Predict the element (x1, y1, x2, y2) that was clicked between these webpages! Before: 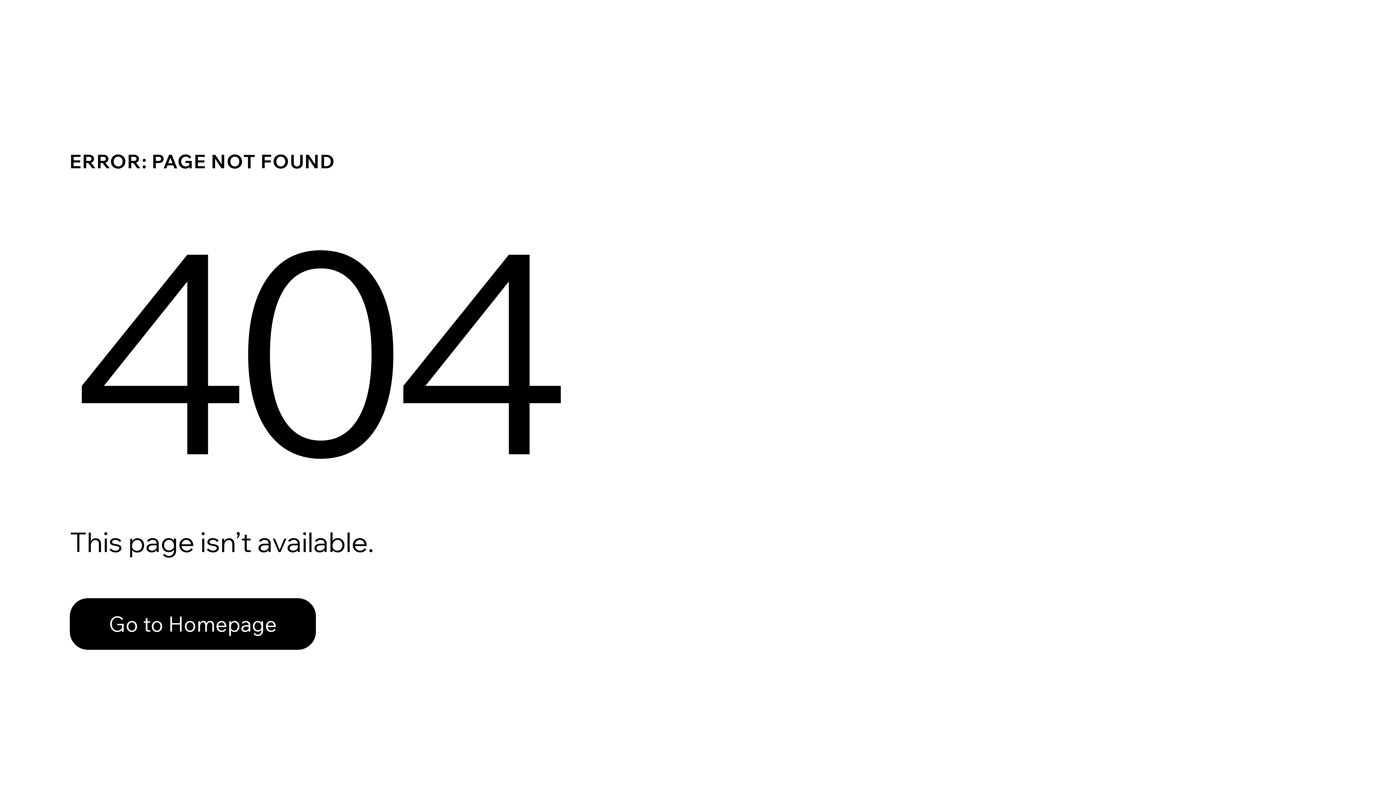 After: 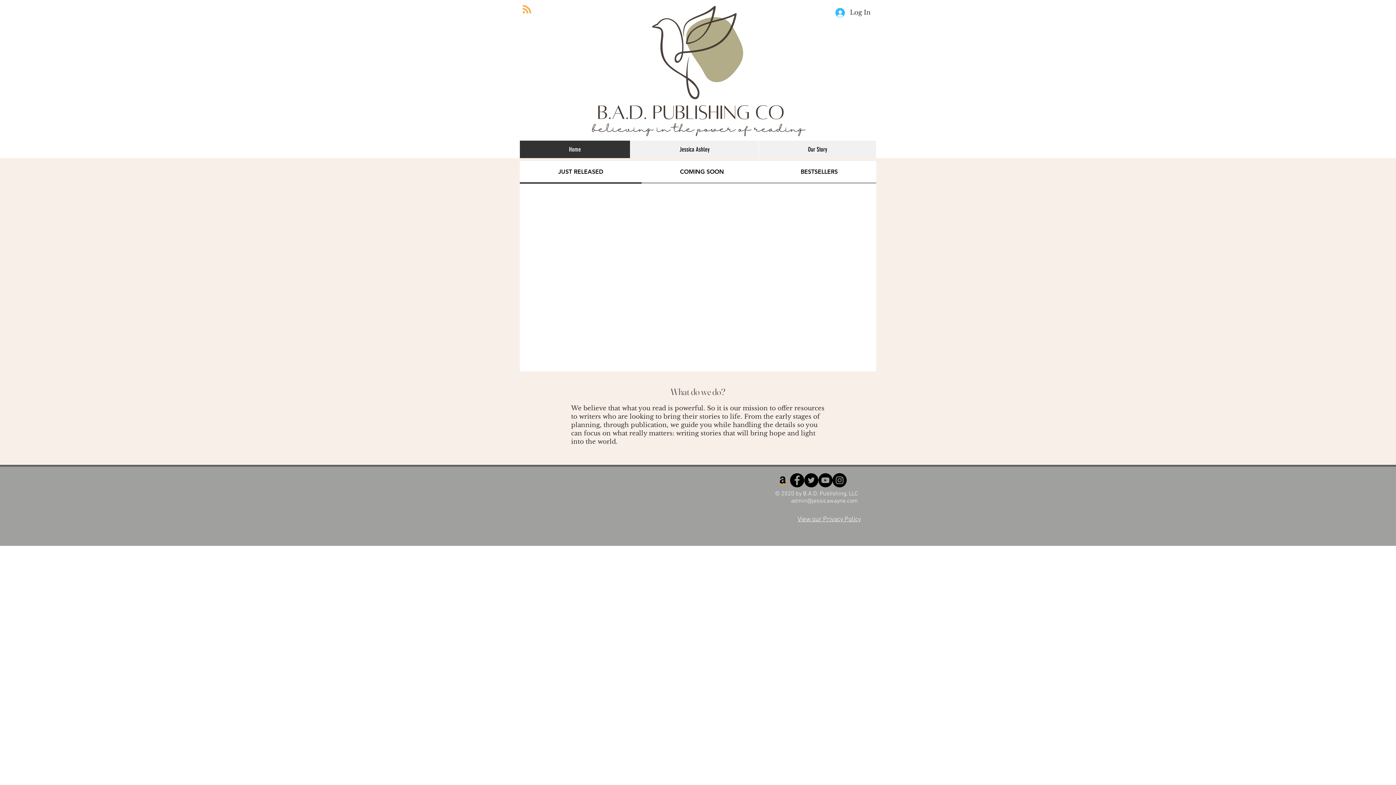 Action: label: Go to Homepage bbox: (69, 582, 768, 659)